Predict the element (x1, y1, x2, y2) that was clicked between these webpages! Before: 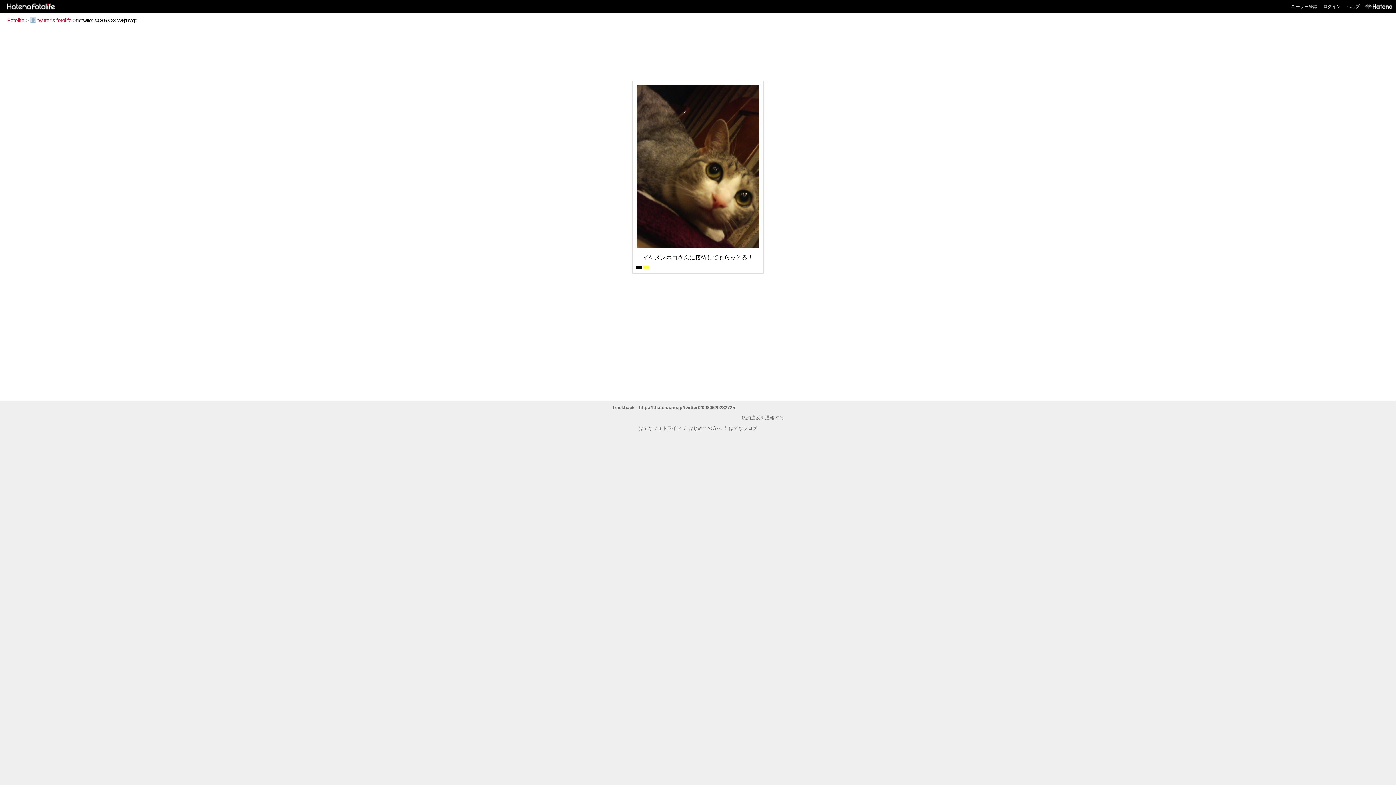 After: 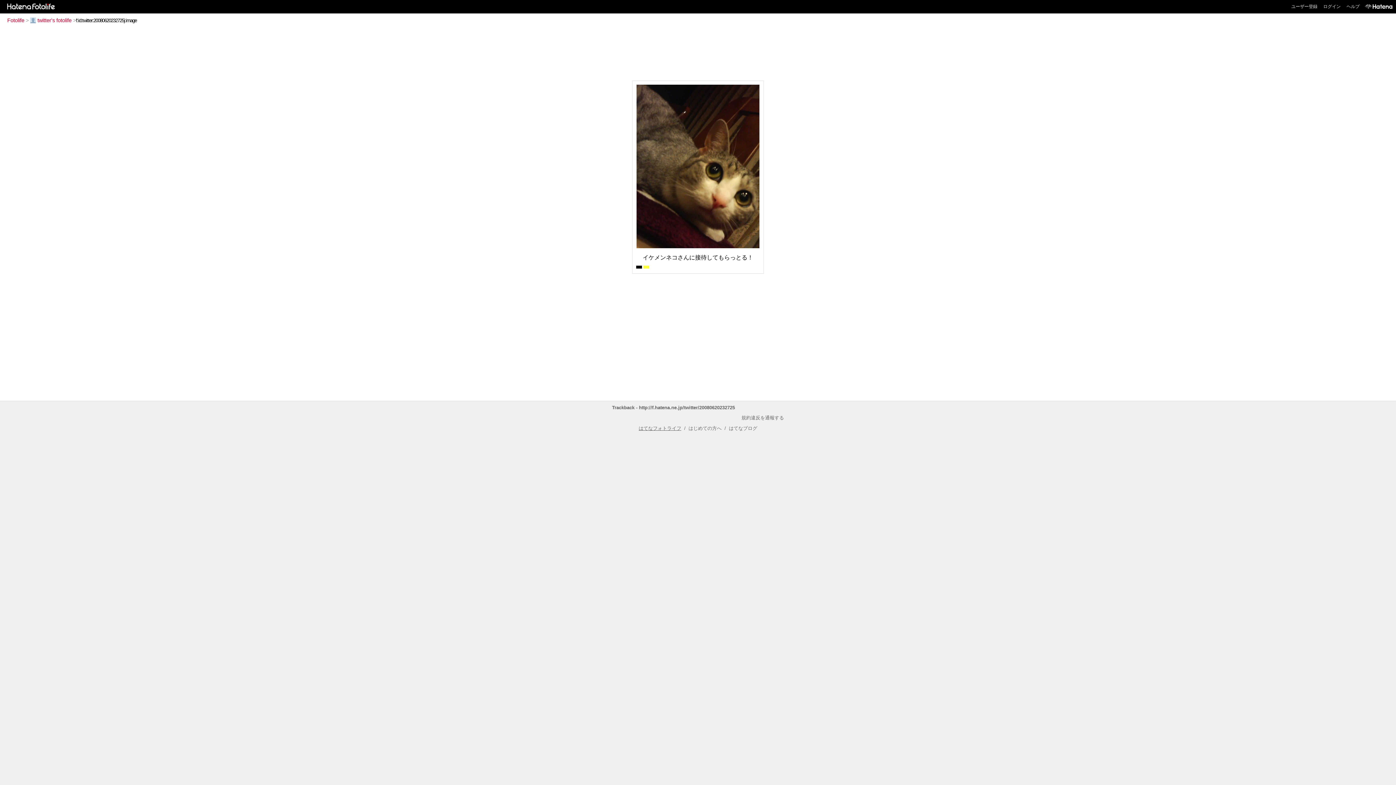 Action: label: はてなフォトライフ bbox: (638, 425, 681, 431)